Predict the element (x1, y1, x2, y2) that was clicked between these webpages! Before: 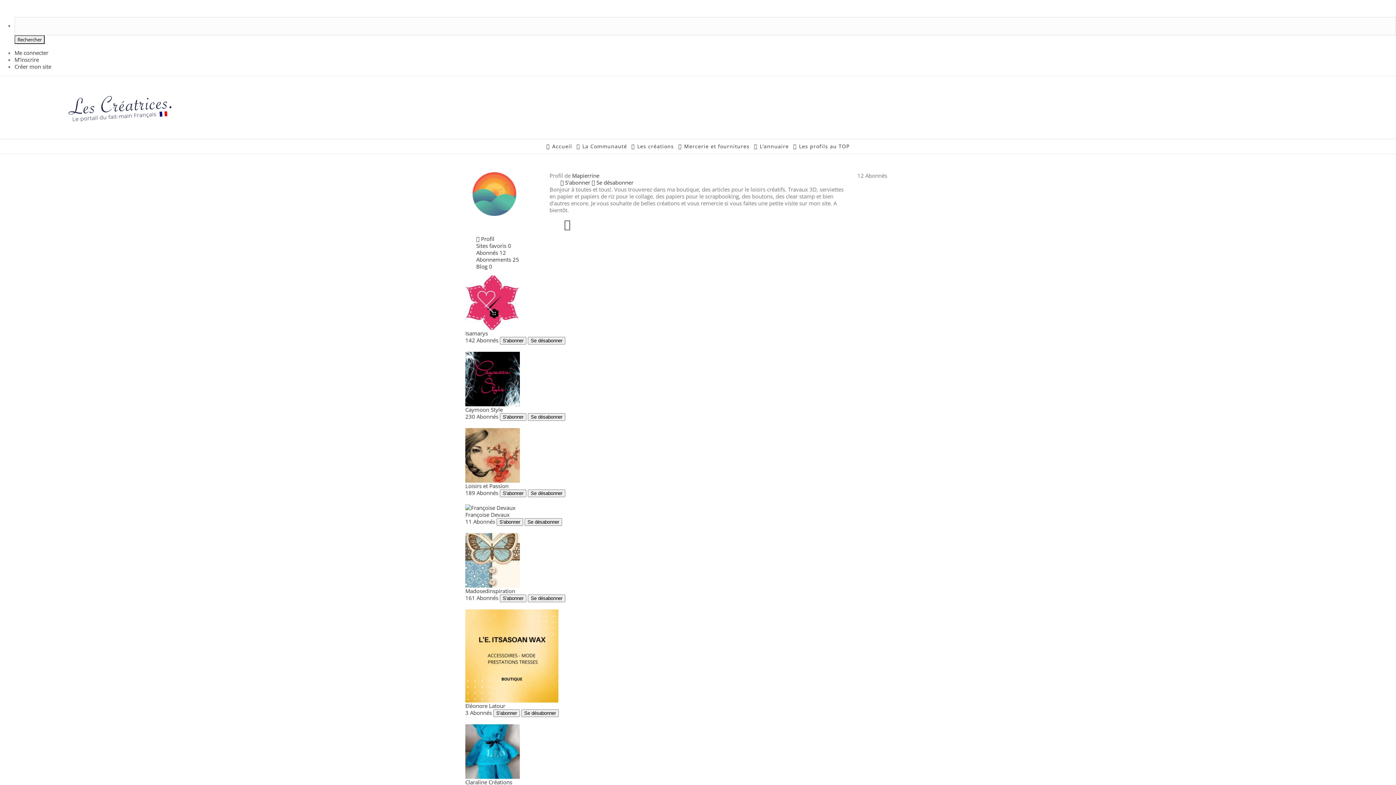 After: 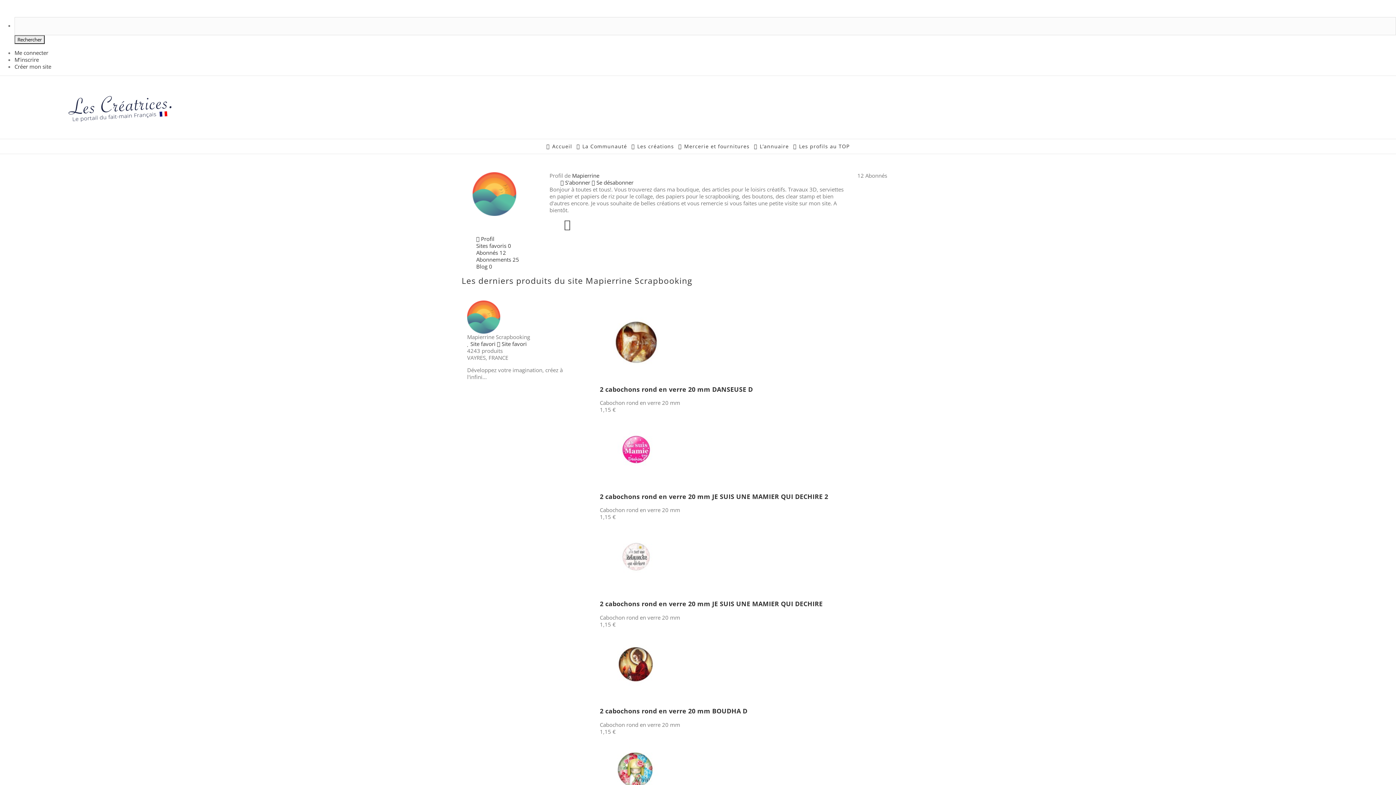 Action: bbox: (476, 235, 494, 242) label:  Profil